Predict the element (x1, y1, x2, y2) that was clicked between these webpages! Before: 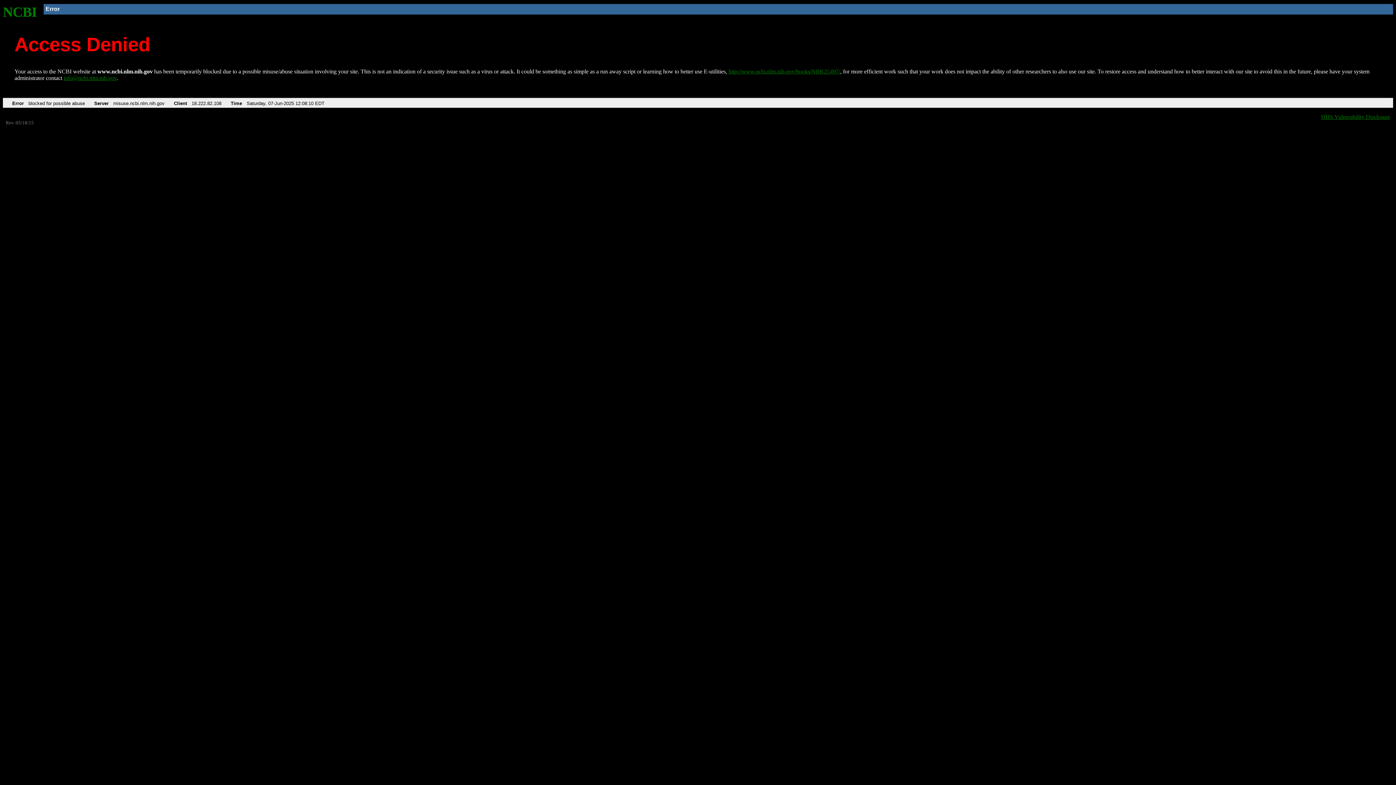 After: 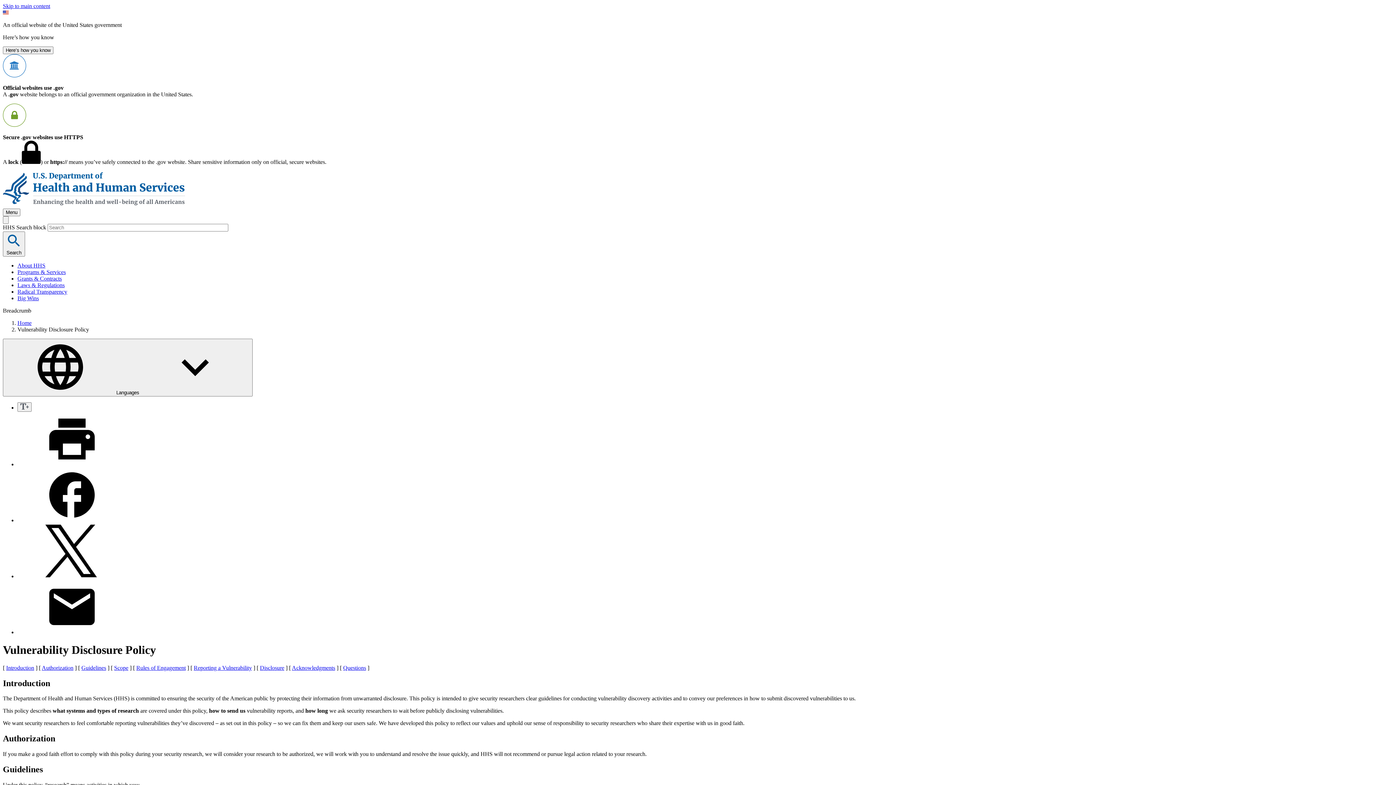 Action: bbox: (1321, 113, 1390, 119) label: HHS Vulnerability Disclosure